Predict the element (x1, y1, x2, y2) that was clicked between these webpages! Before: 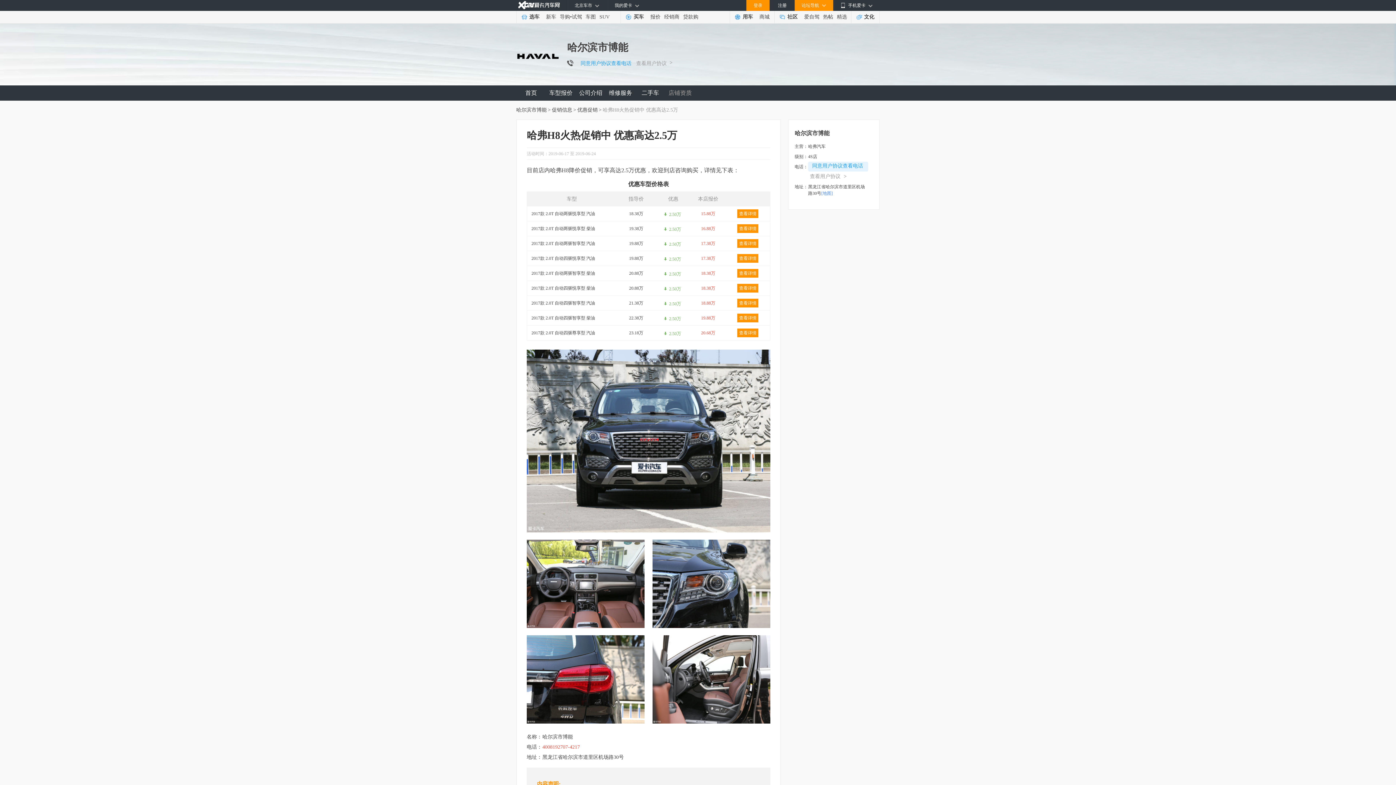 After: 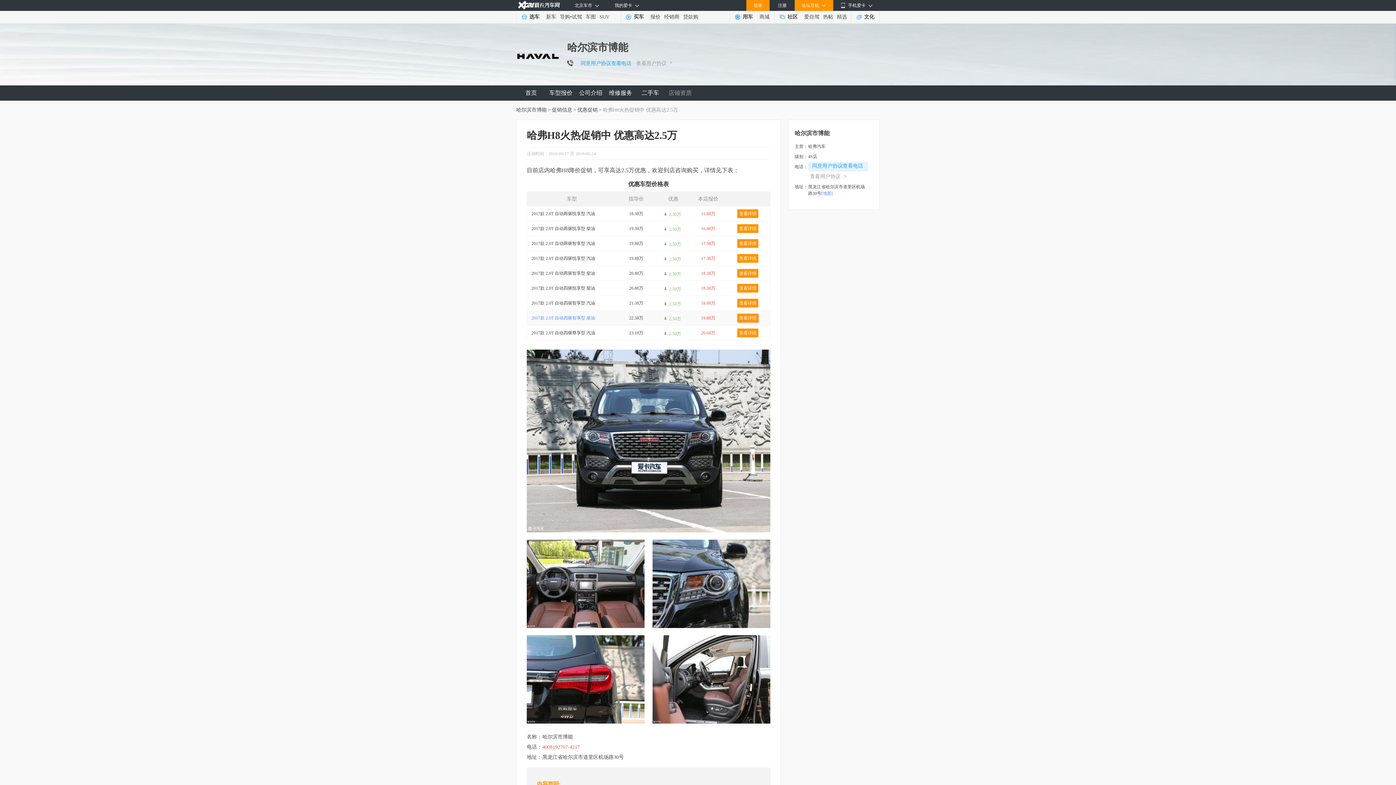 Action: label: 2017款 2.0T 自动四驱智享型 柴油 bbox: (527, 315, 595, 321)